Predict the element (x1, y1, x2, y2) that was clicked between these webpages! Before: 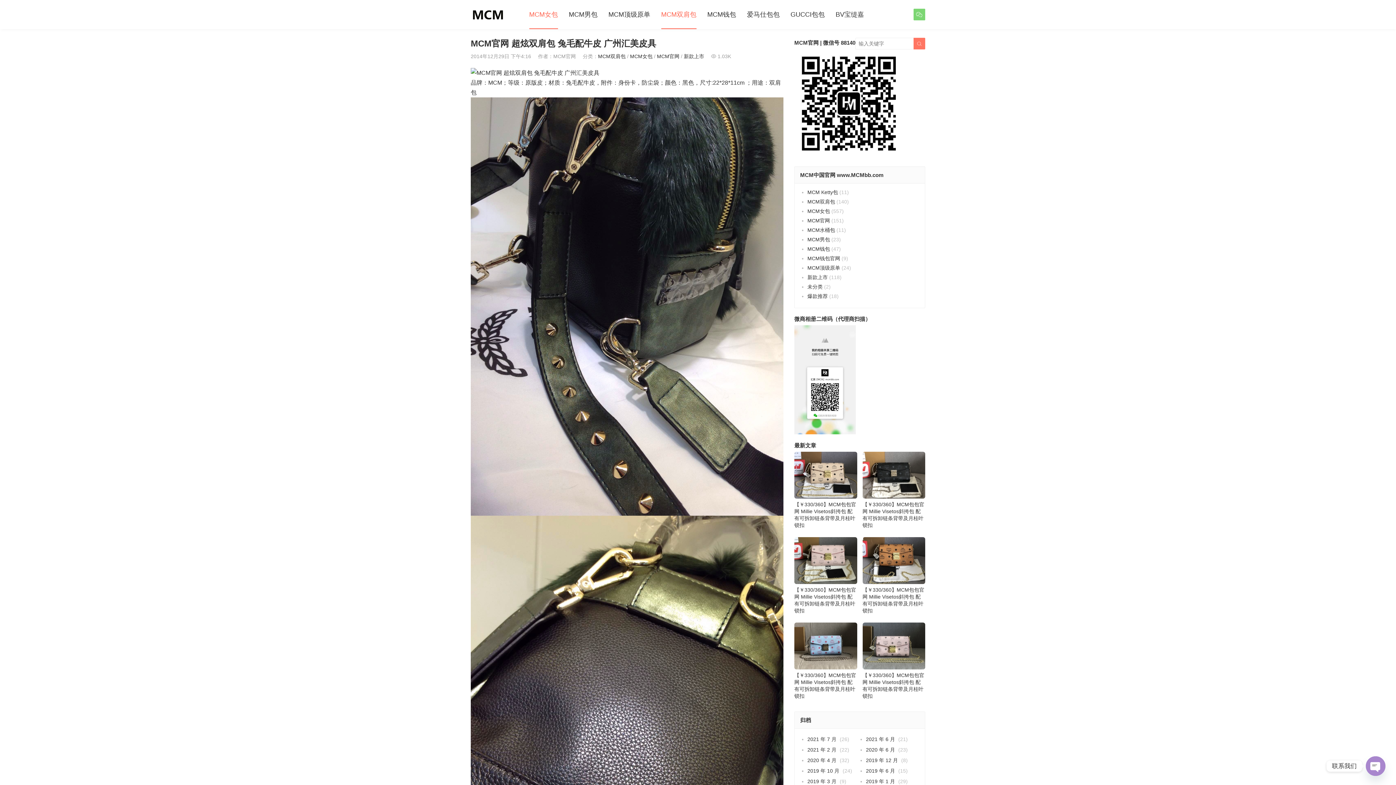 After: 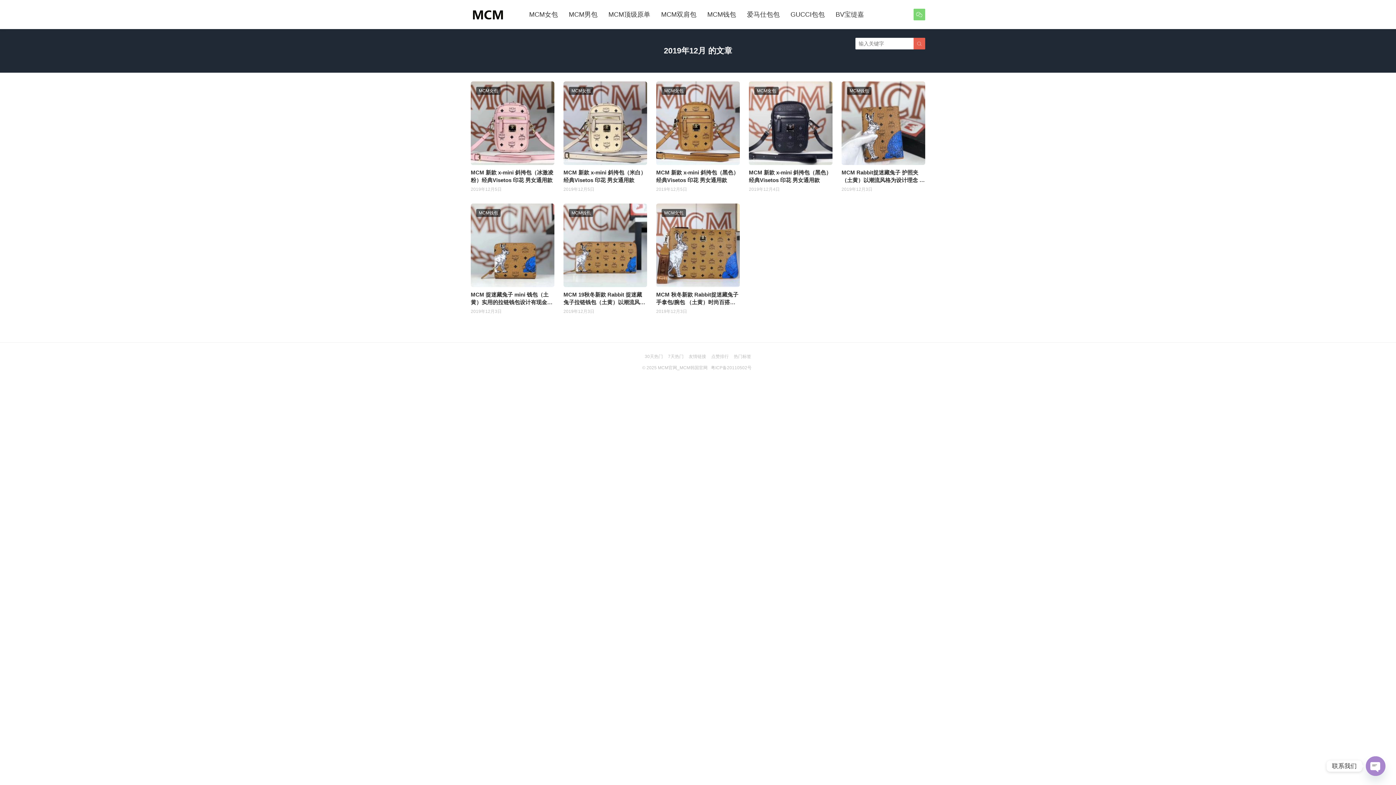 Action: bbox: (866, 757, 898, 763) label: 2019 年 12 月